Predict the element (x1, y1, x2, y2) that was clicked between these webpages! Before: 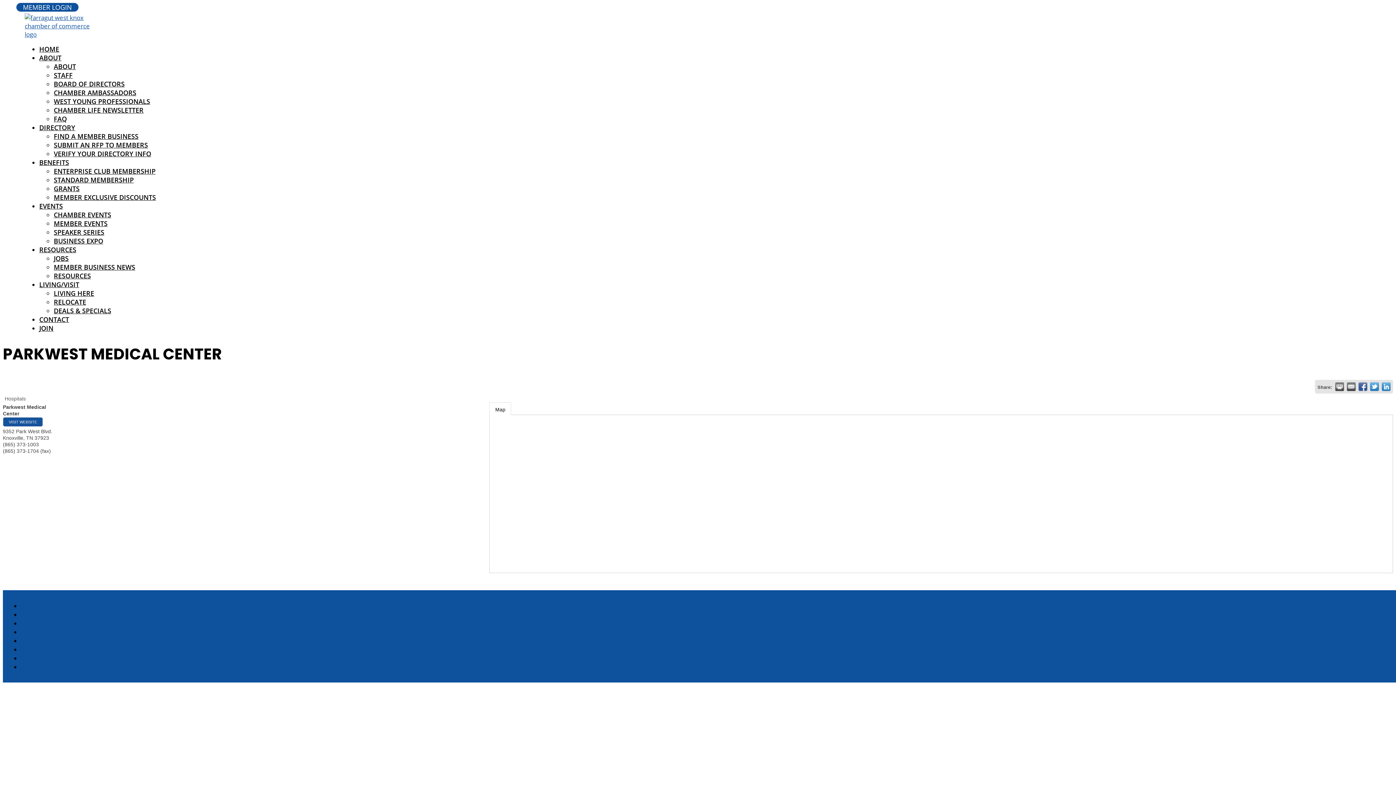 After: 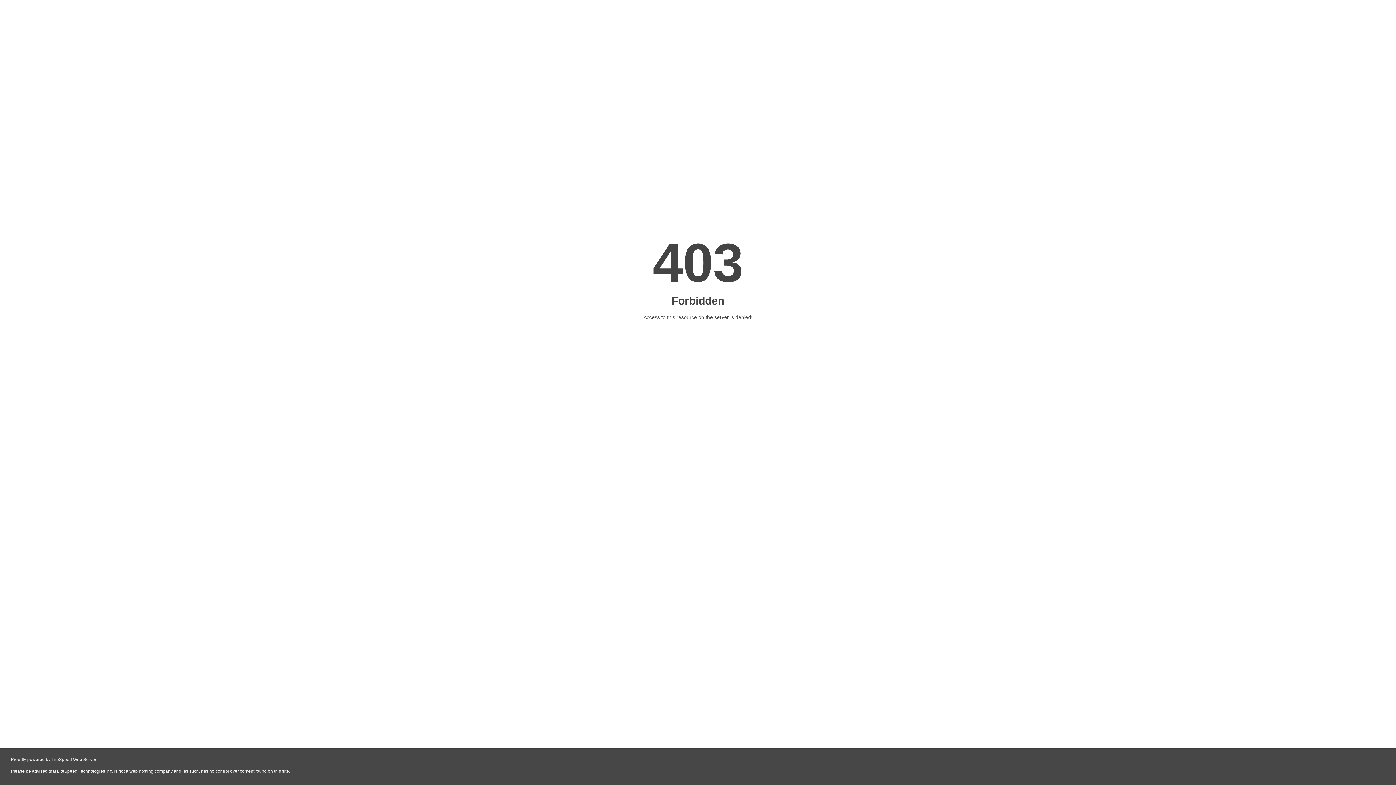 Action: label: CONTACT bbox: (21, 662, 51, 671)